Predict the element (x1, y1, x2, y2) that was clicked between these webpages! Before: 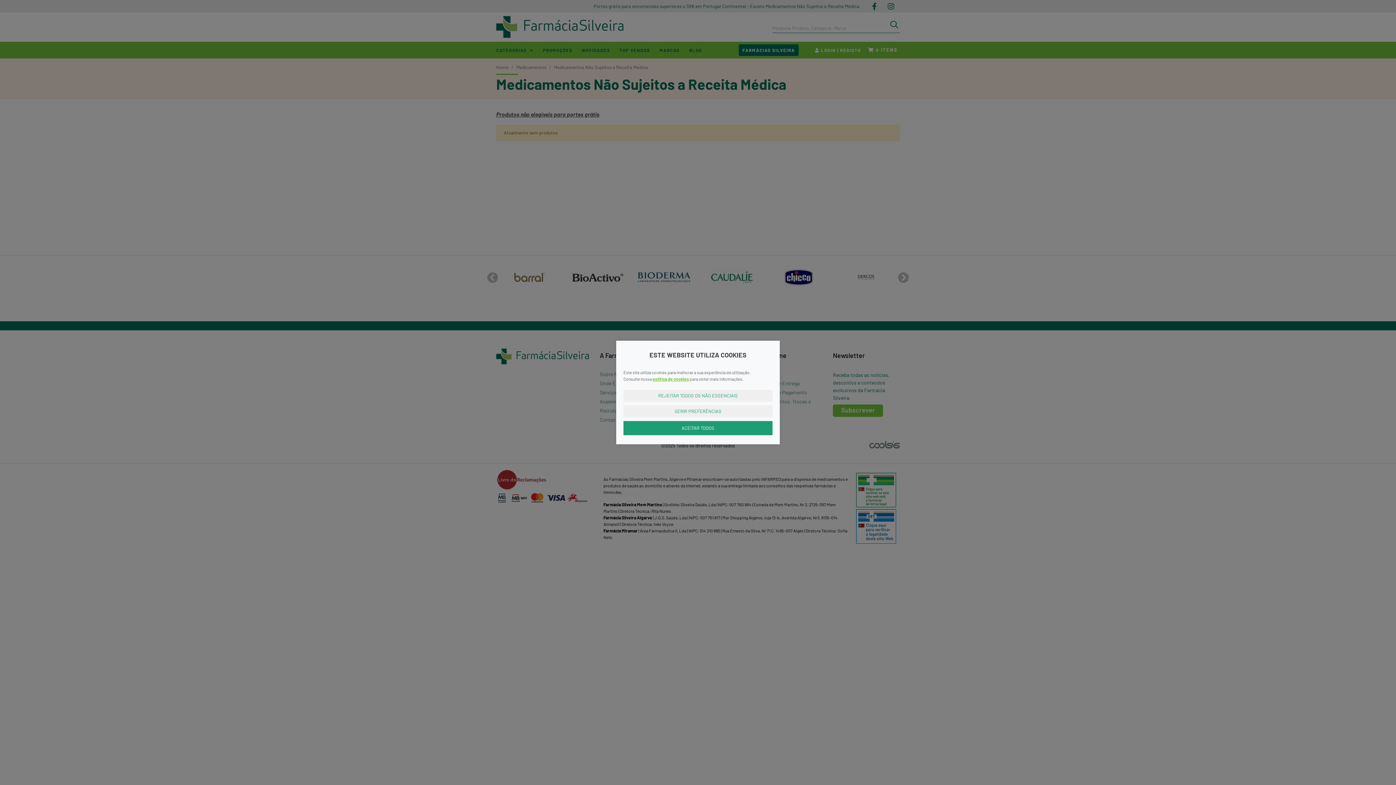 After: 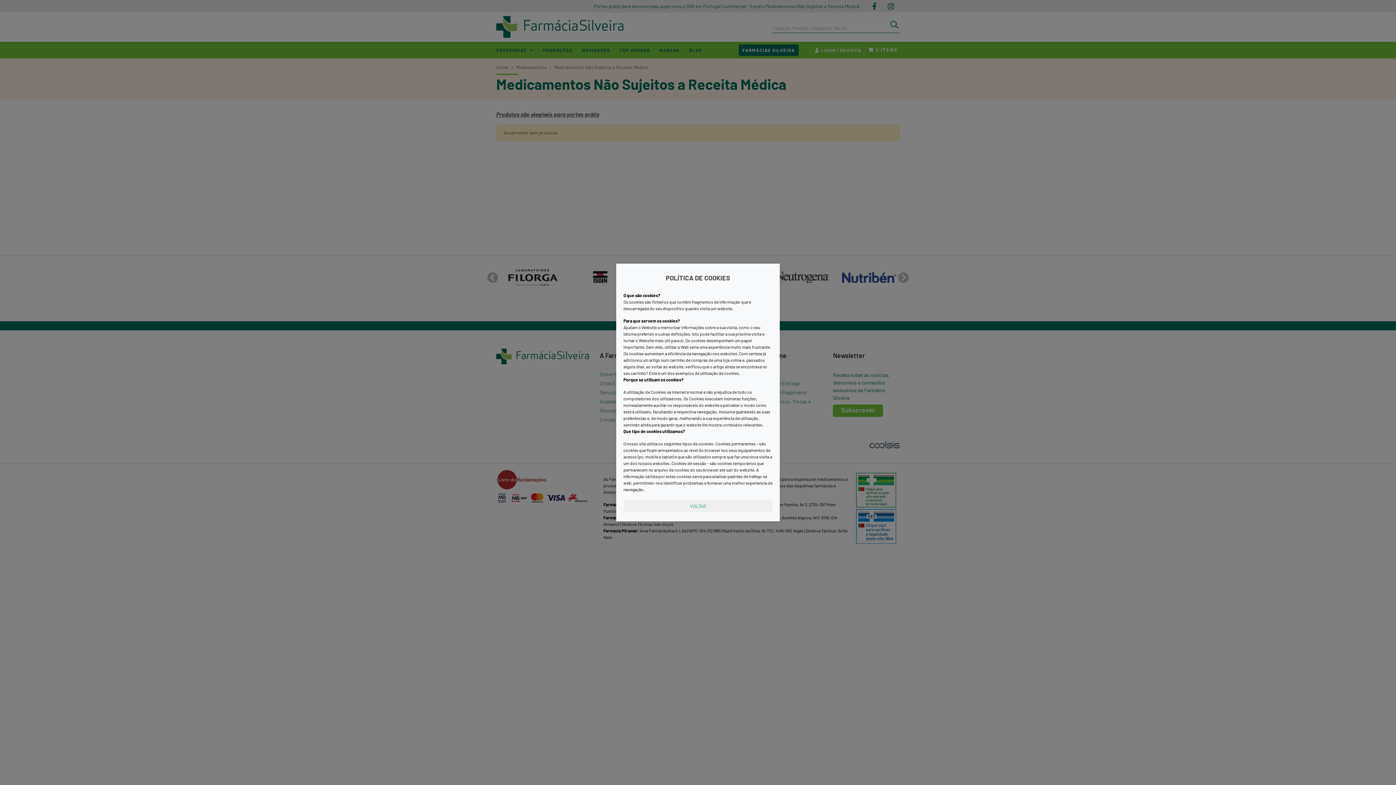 Action: label: política de cookies bbox: (652, 376, 689, 381)